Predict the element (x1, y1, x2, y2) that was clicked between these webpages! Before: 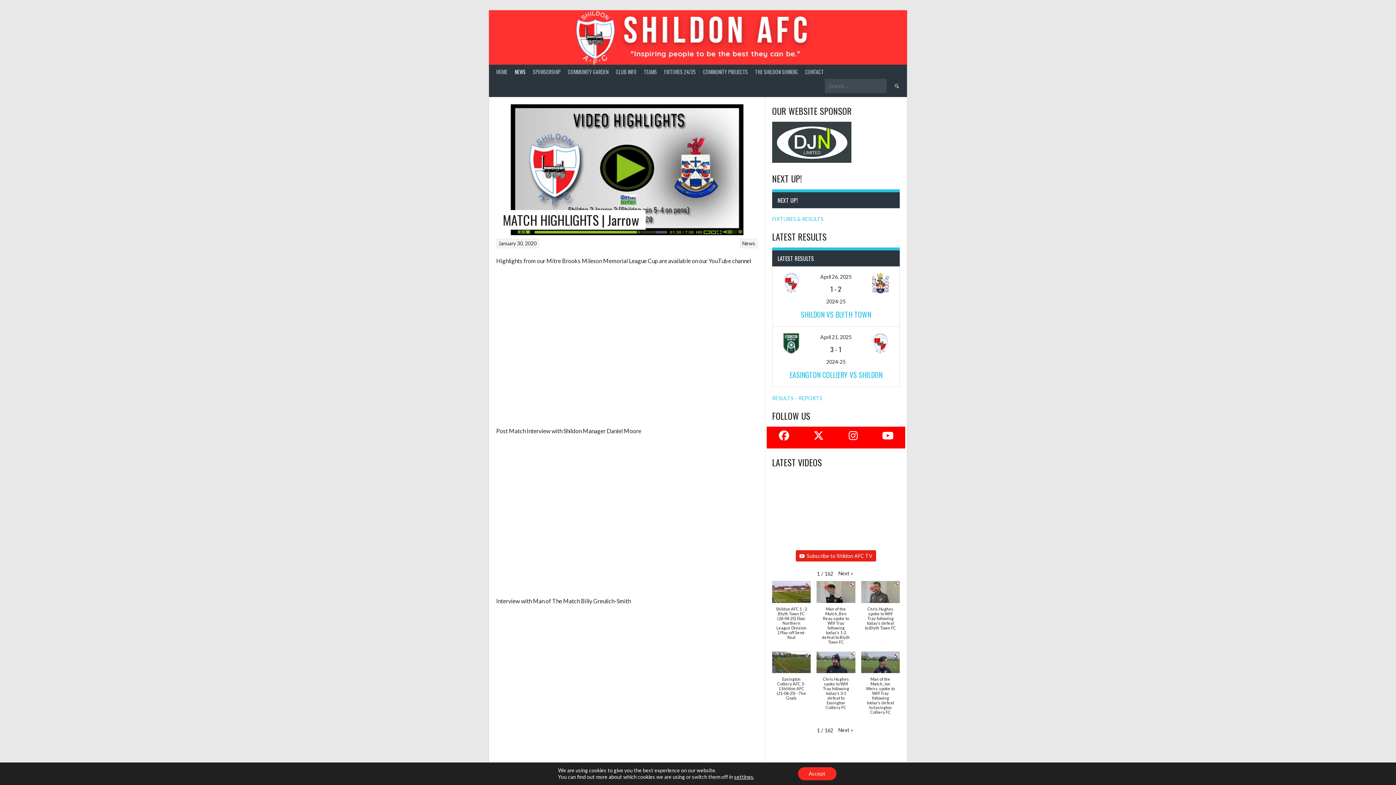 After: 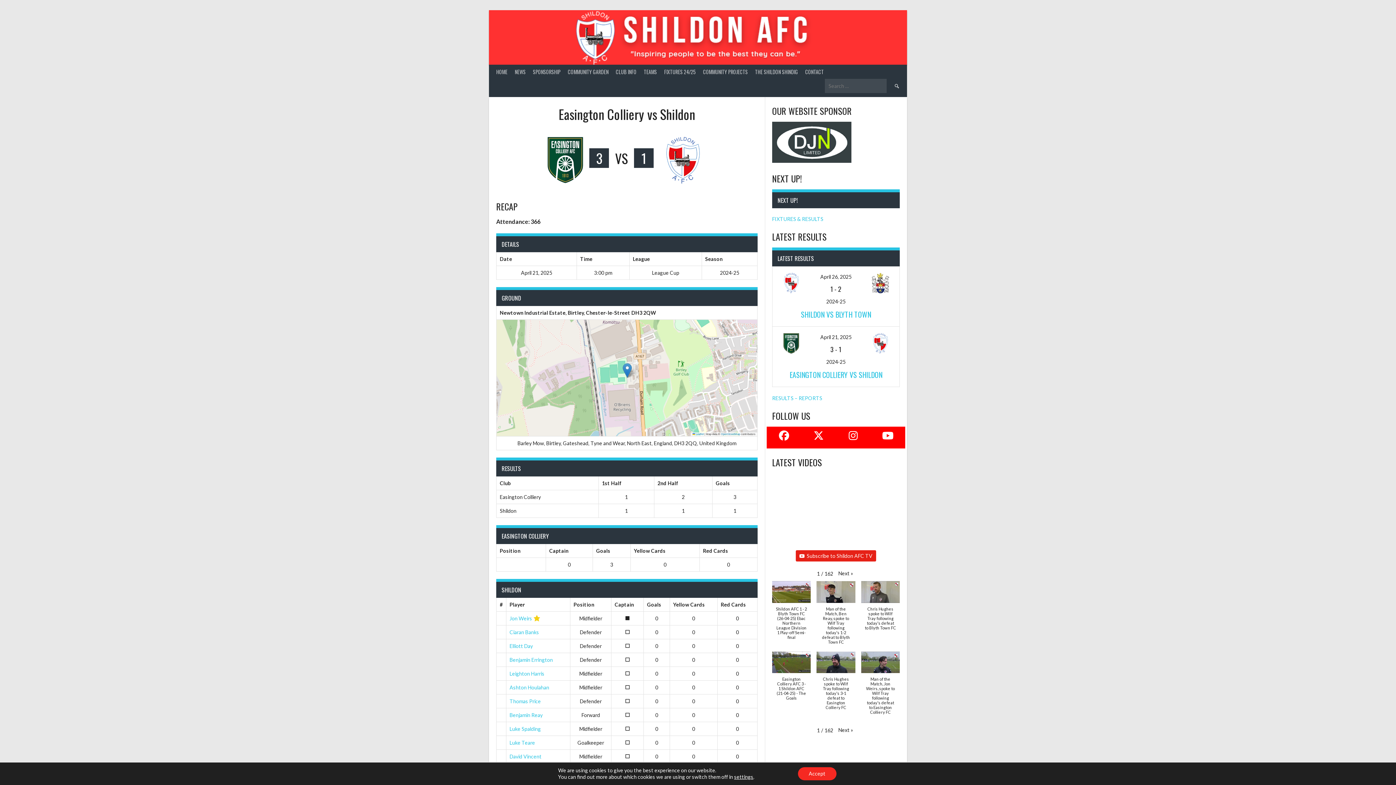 Action: label: April 21, 2025 bbox: (820, 334, 851, 340)